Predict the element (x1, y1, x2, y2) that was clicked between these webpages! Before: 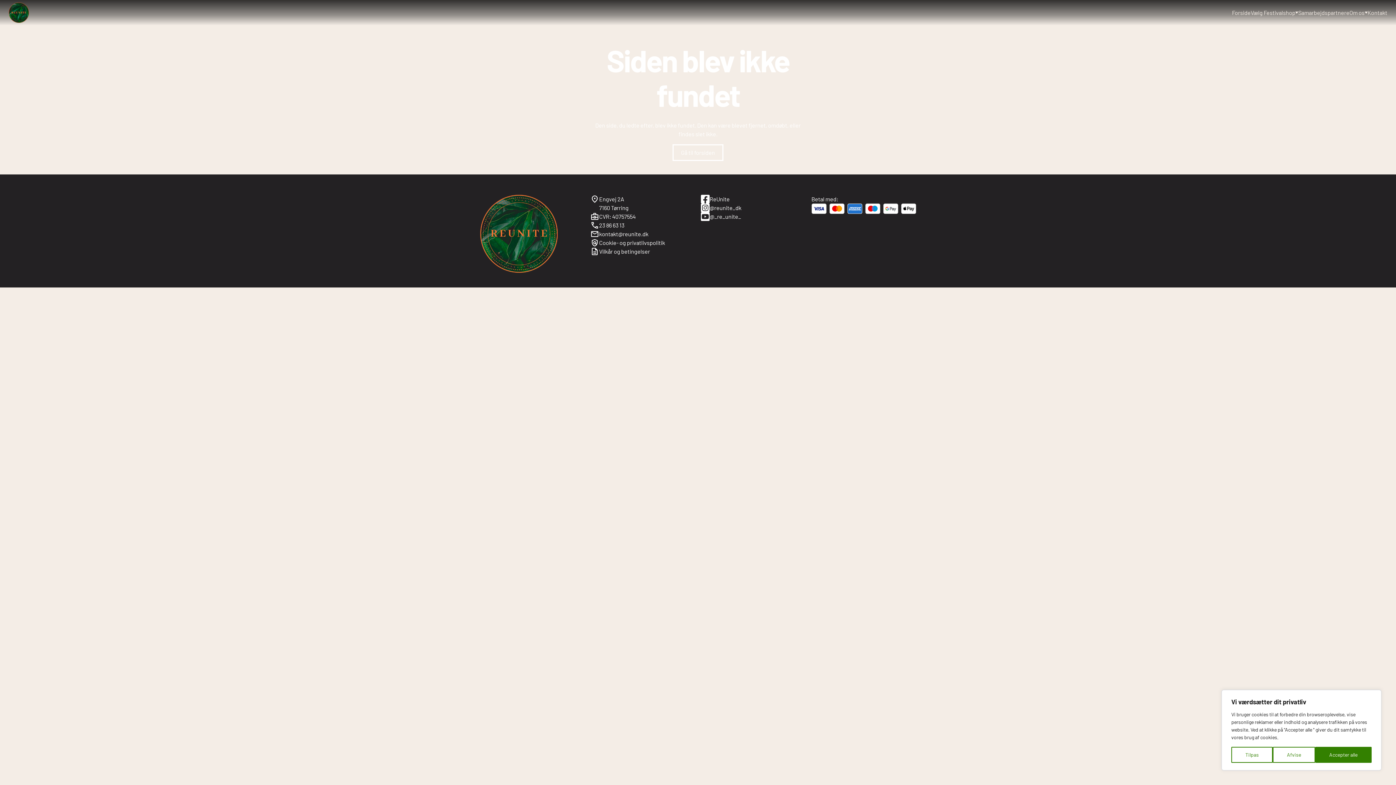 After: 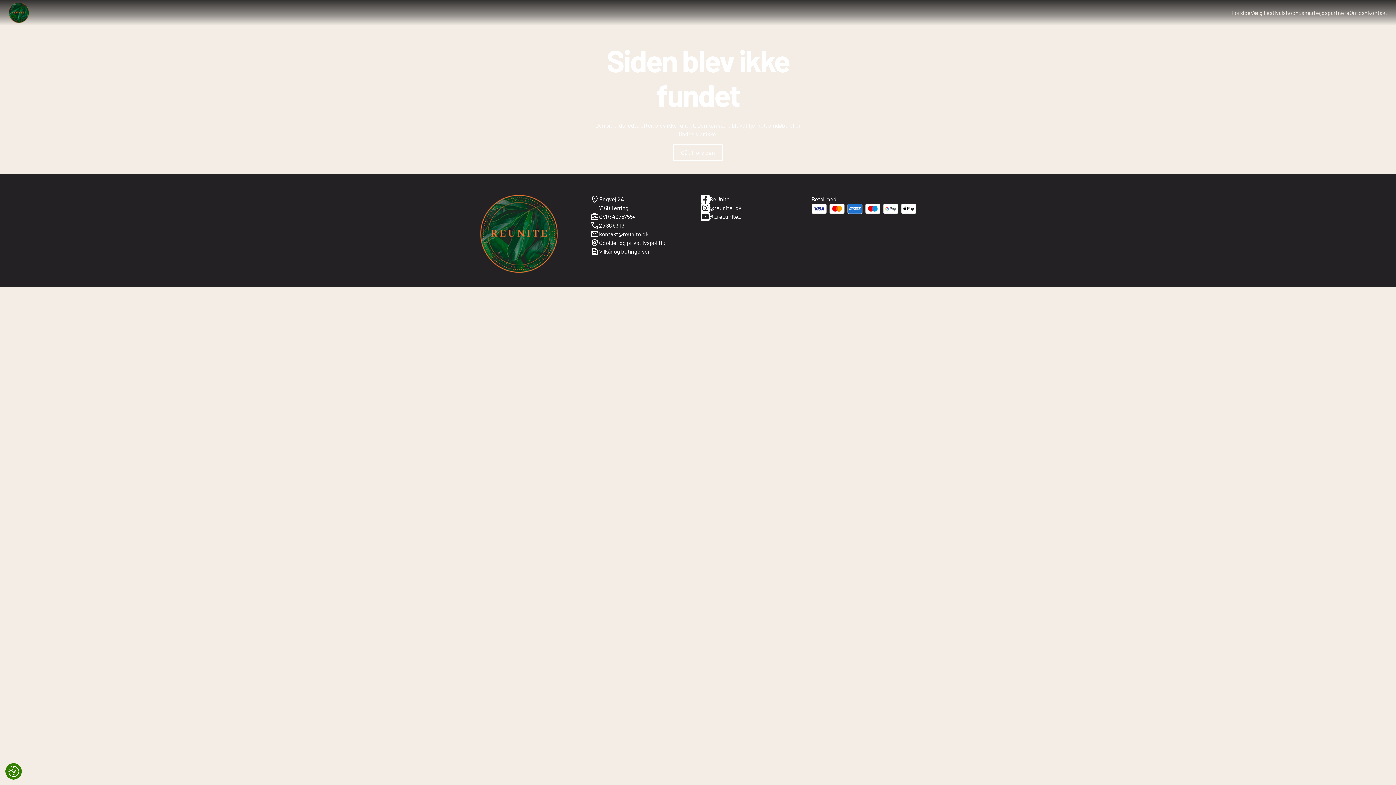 Action: bbox: (1273, 747, 1315, 763) label: Afvise